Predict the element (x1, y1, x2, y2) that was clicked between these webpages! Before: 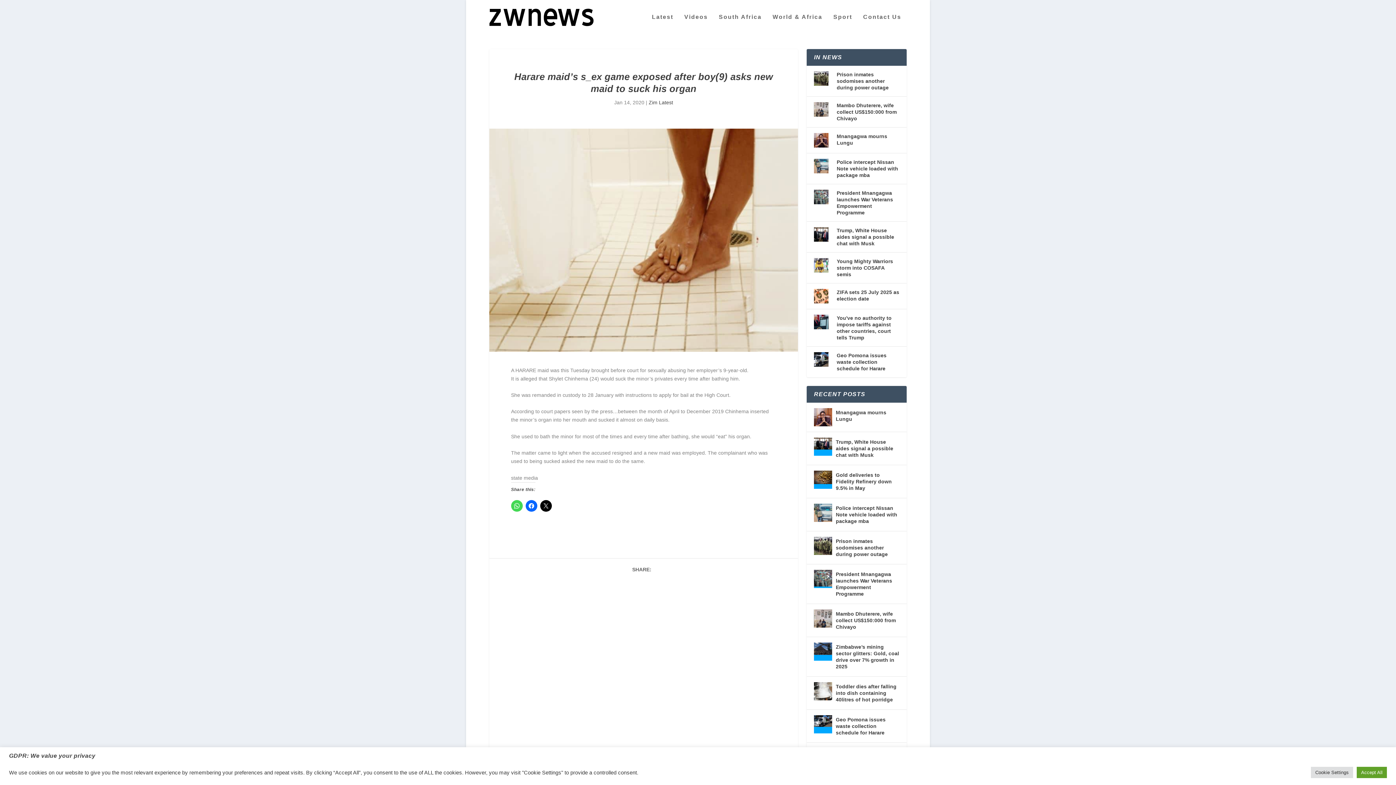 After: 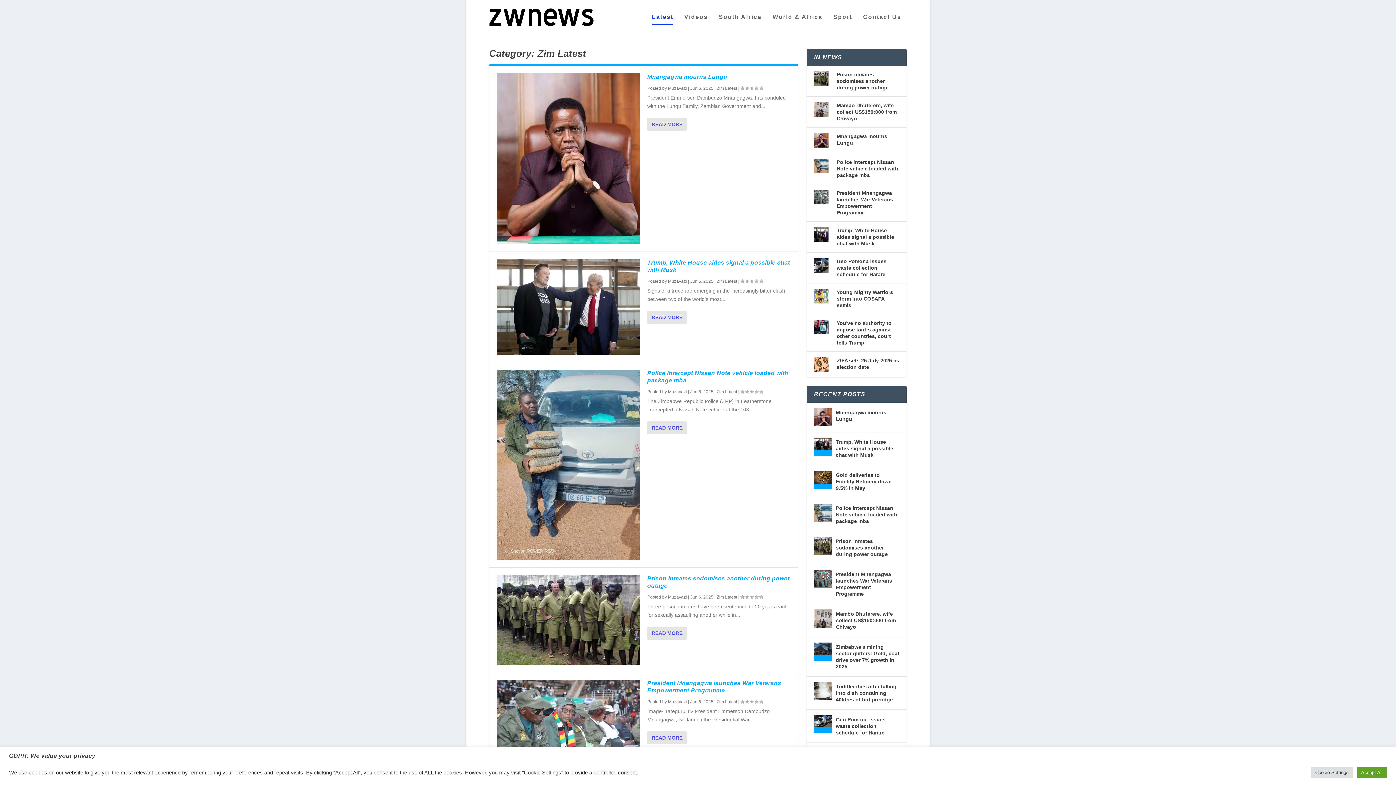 Action: label: Zim Latest bbox: (648, 99, 673, 105)